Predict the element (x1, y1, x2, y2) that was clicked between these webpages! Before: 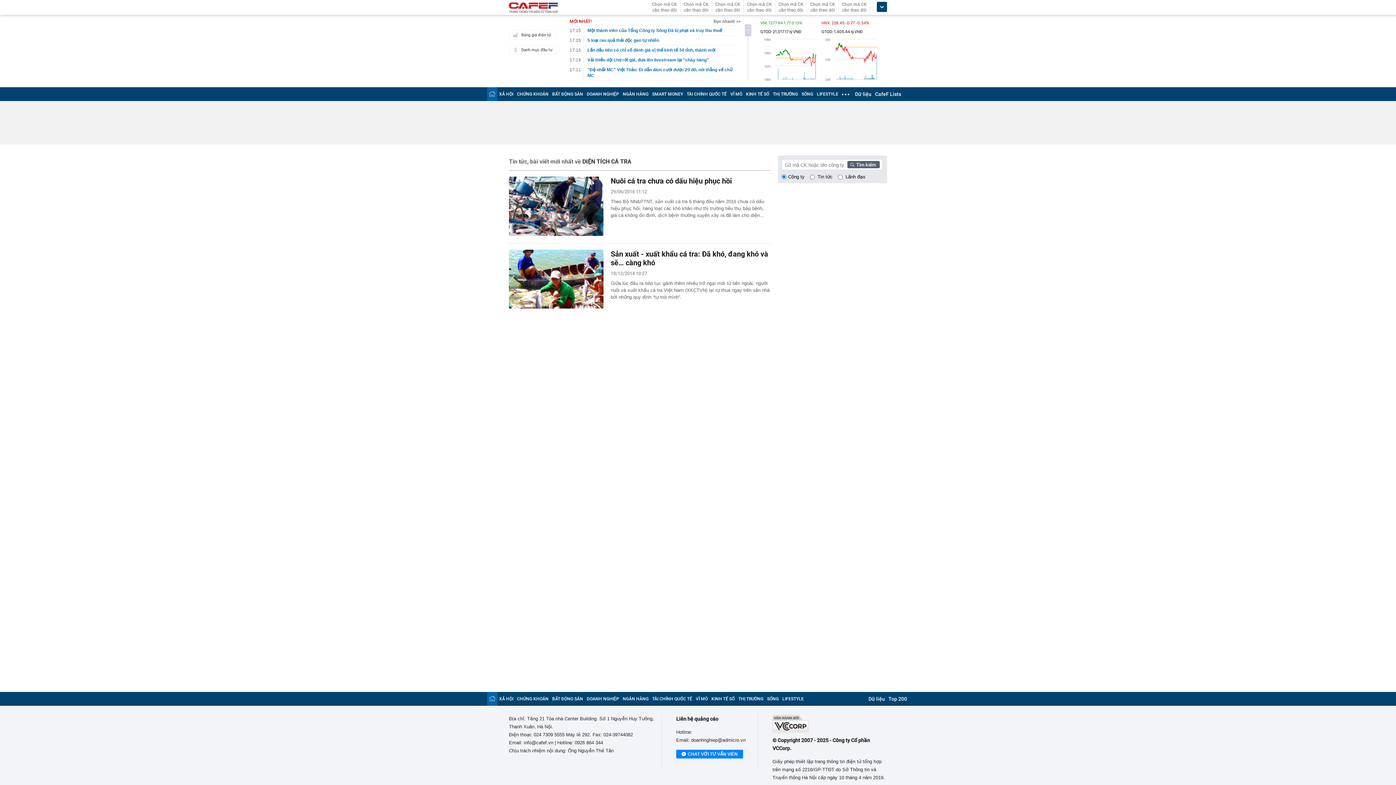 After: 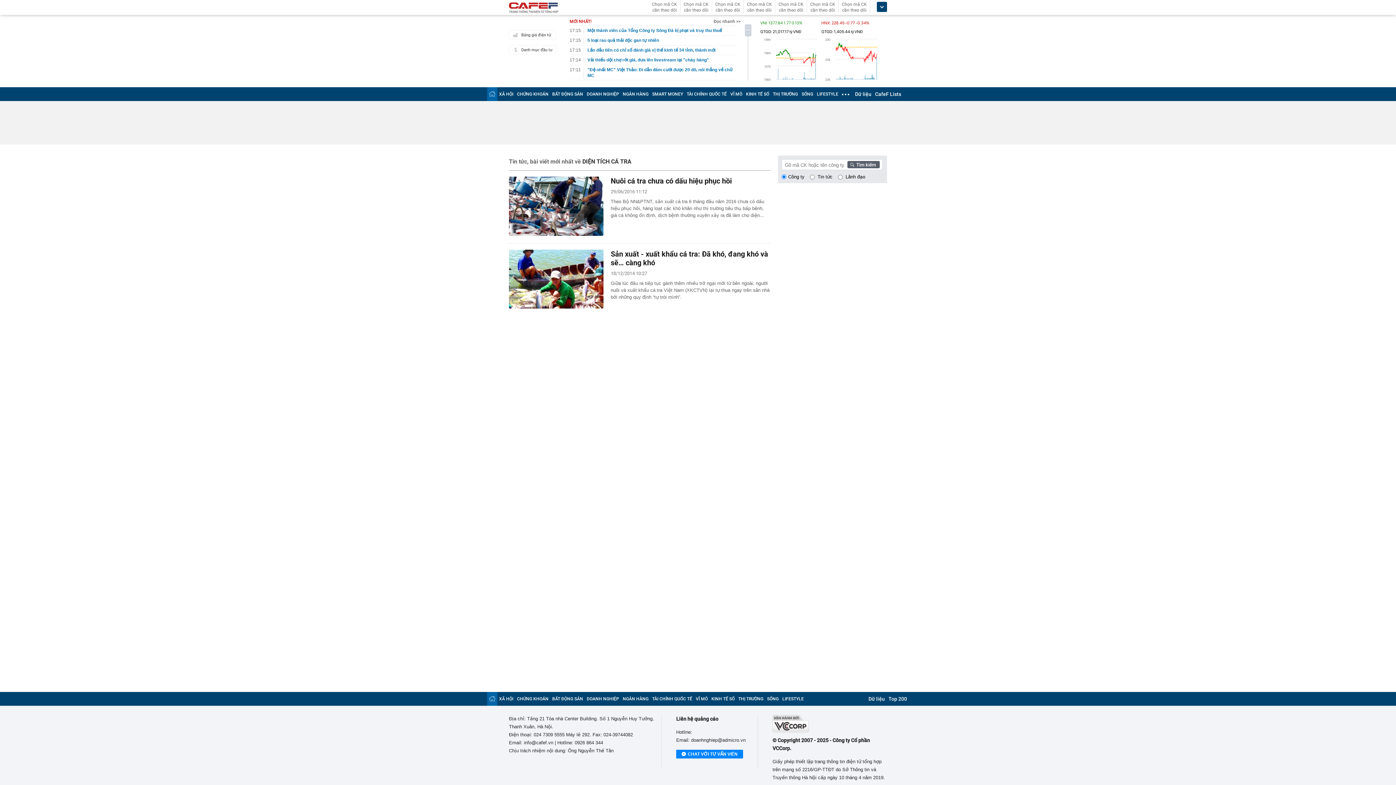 Action: bbox: (847, 161, 880, 168)